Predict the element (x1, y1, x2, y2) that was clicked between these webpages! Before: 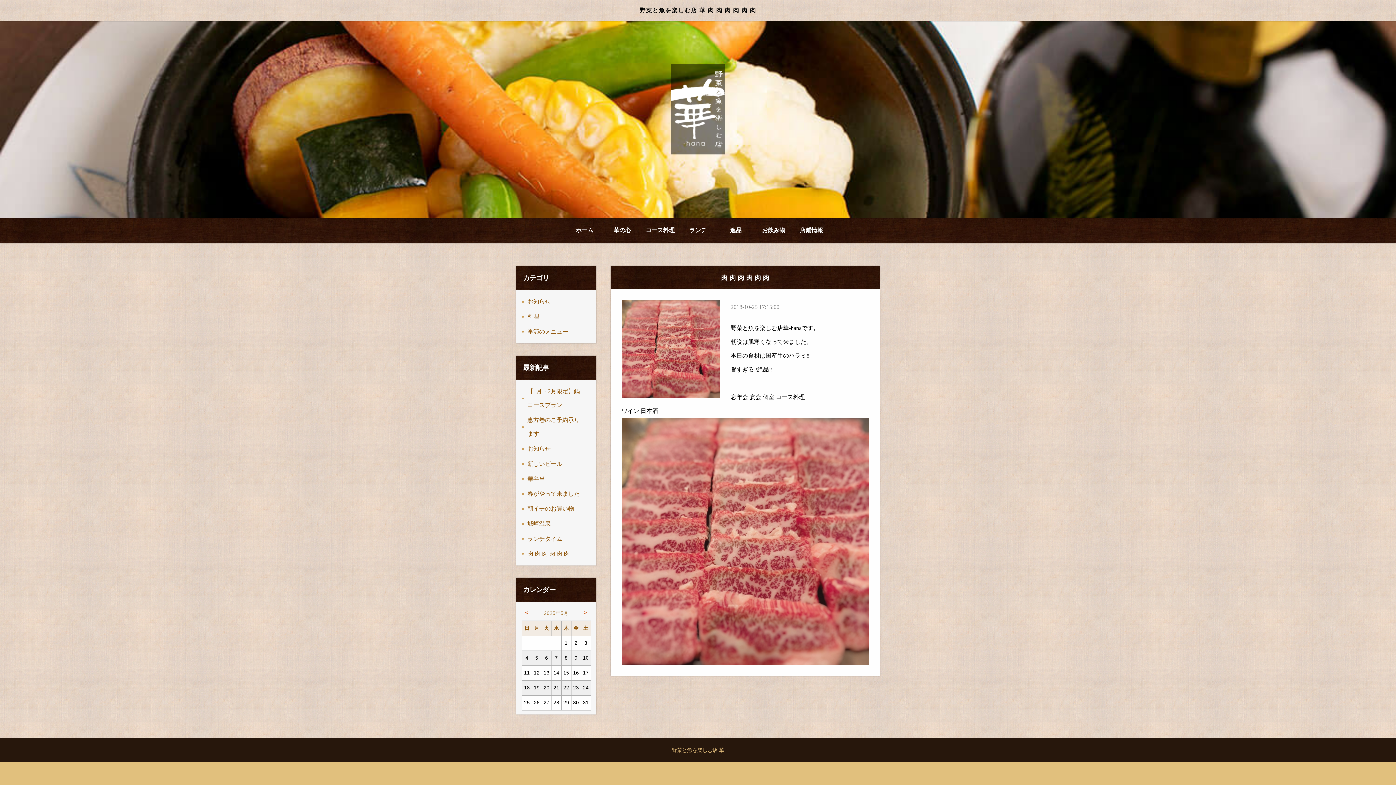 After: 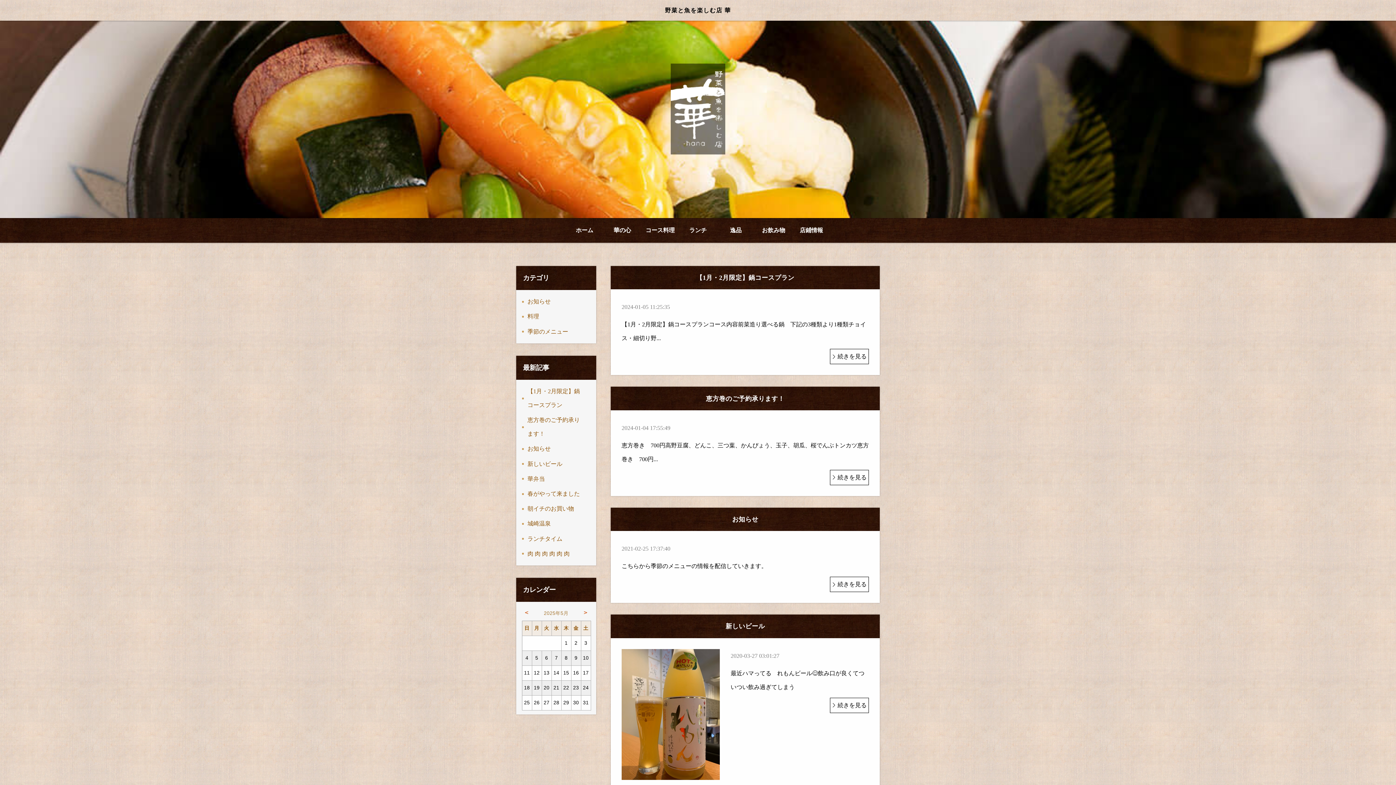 Action: bbox: (524, 609, 529, 615) label: <